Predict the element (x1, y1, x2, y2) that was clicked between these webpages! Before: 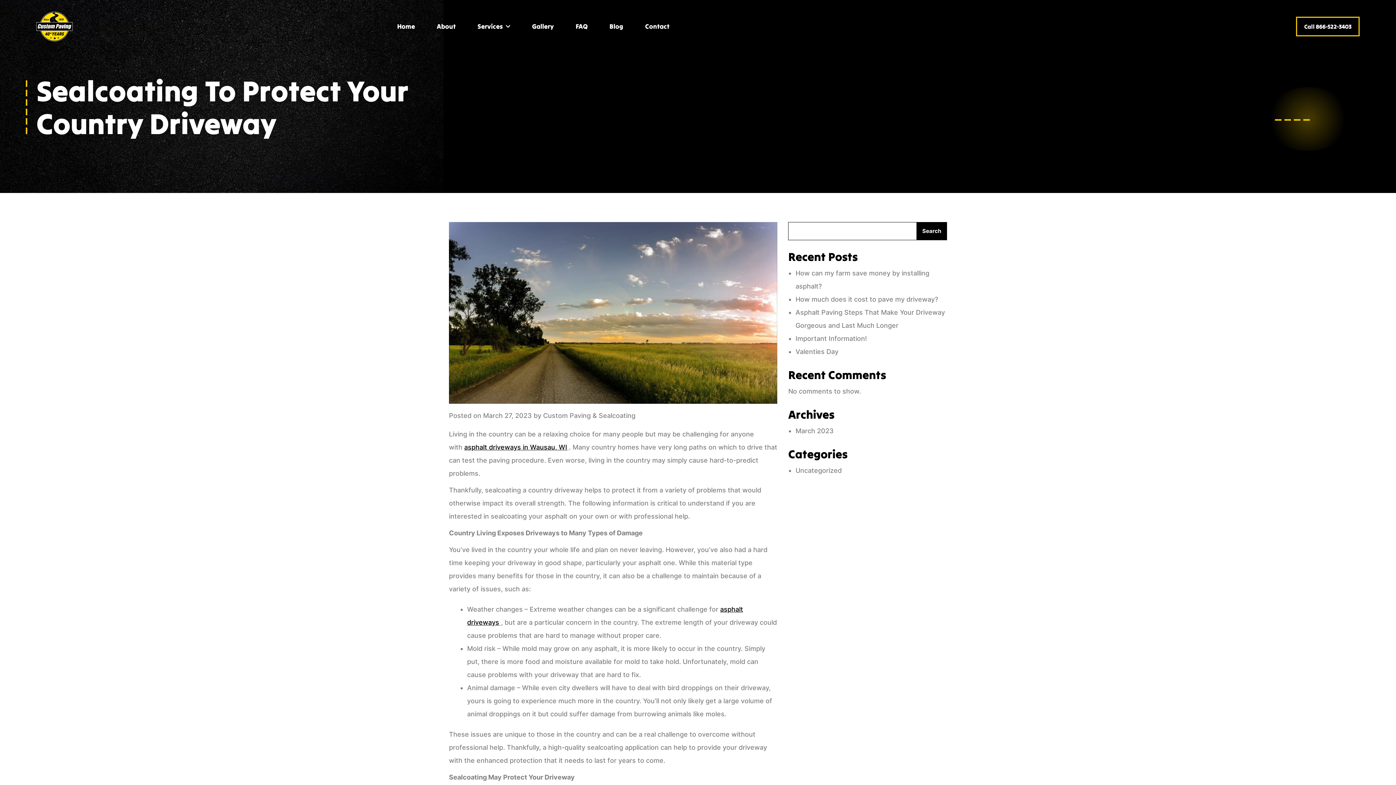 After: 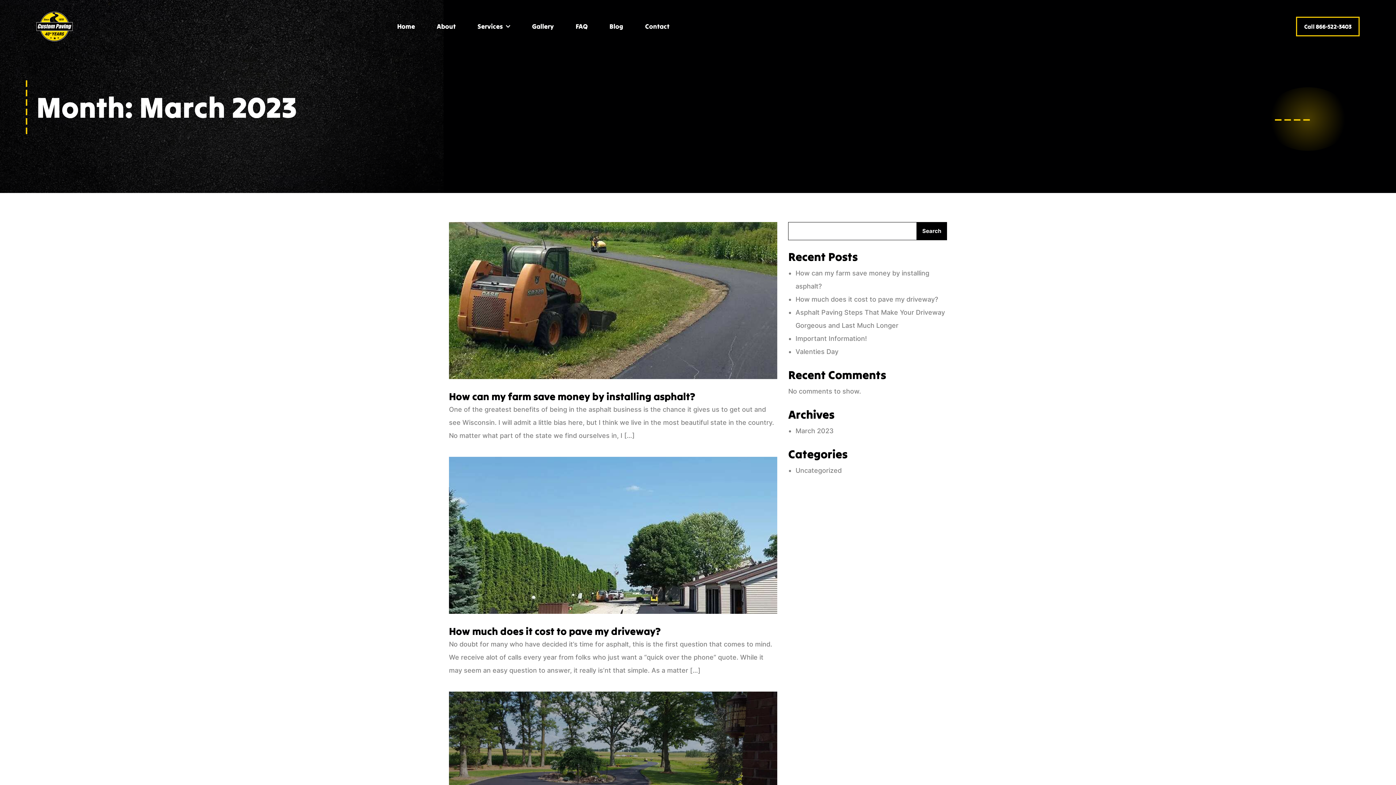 Action: bbox: (795, 427, 833, 434) label: March 2023